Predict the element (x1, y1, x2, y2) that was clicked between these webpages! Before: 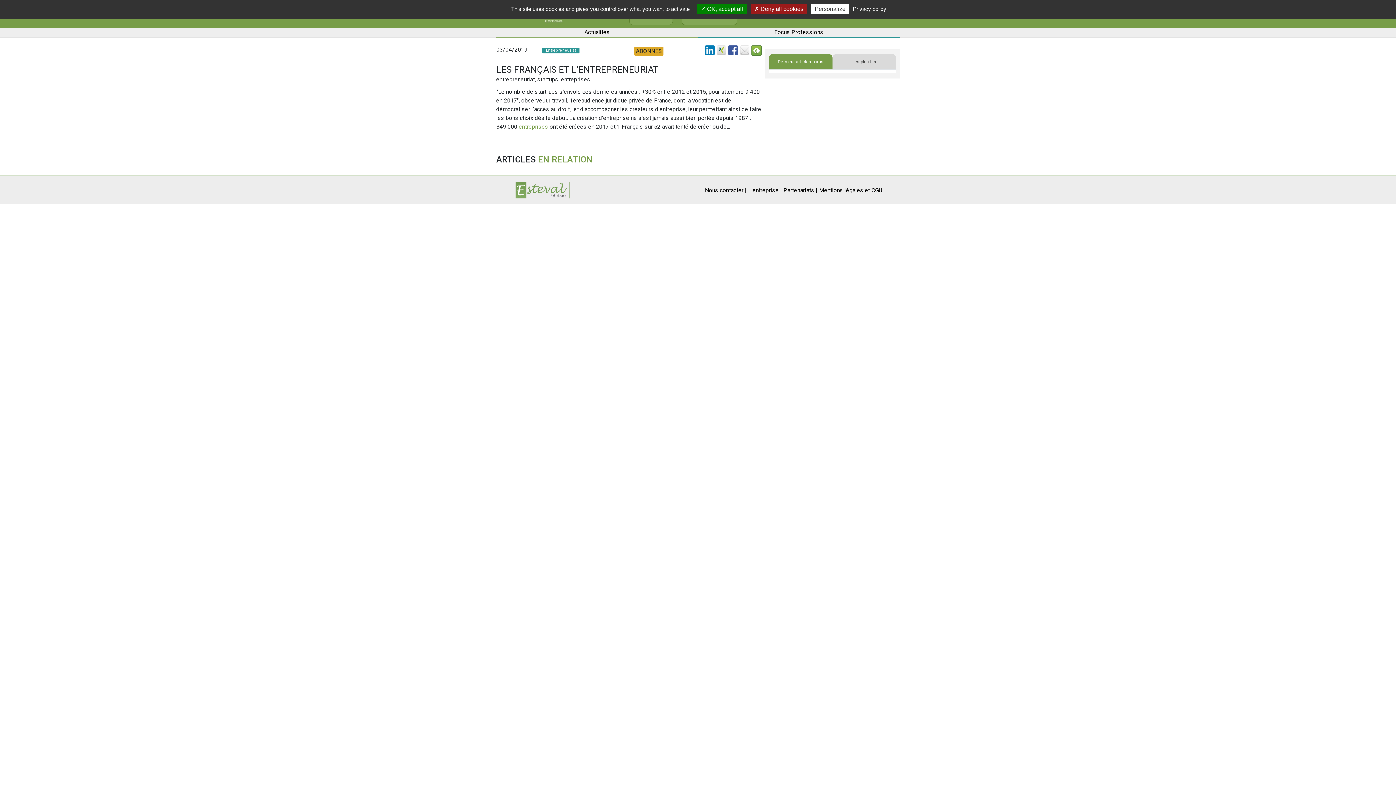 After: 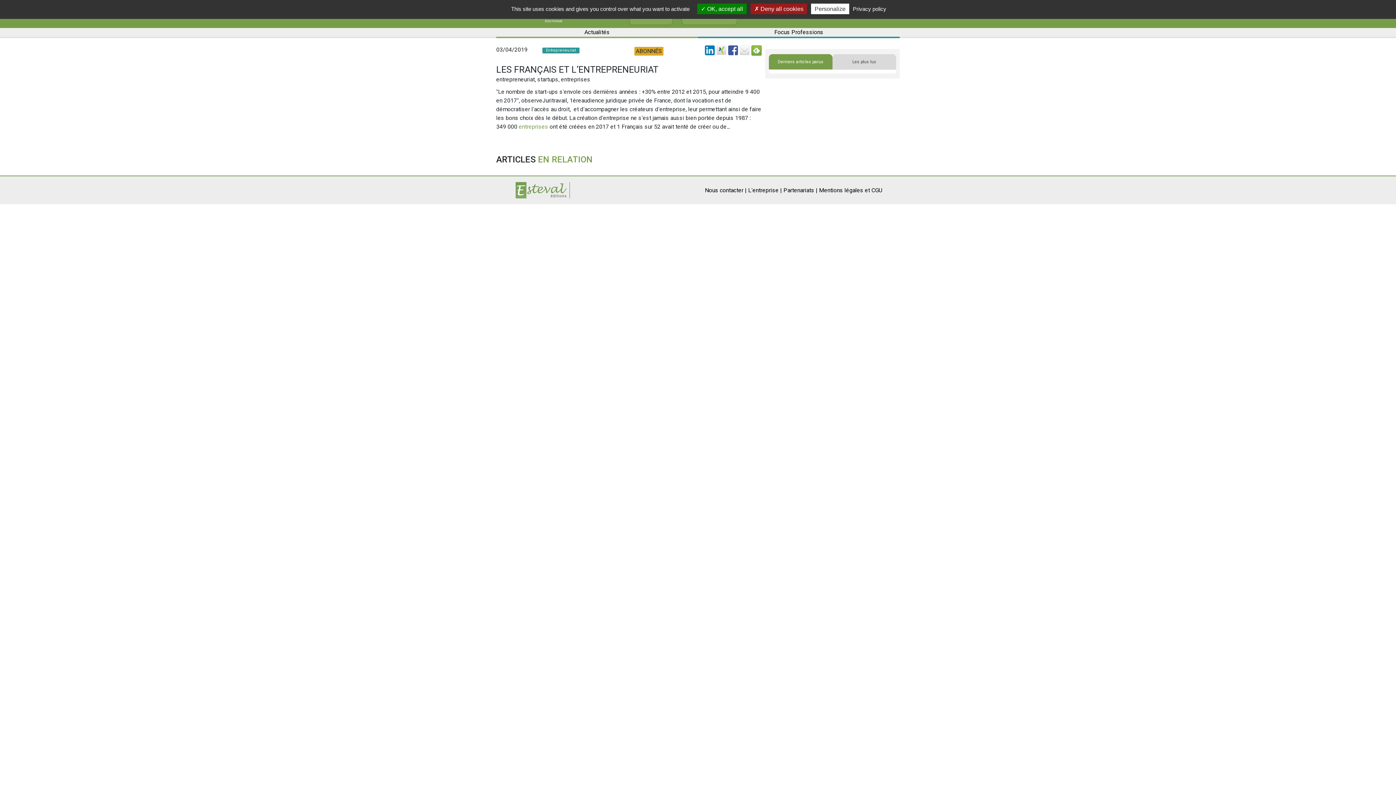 Action: bbox: (728, 46, 738, 53)